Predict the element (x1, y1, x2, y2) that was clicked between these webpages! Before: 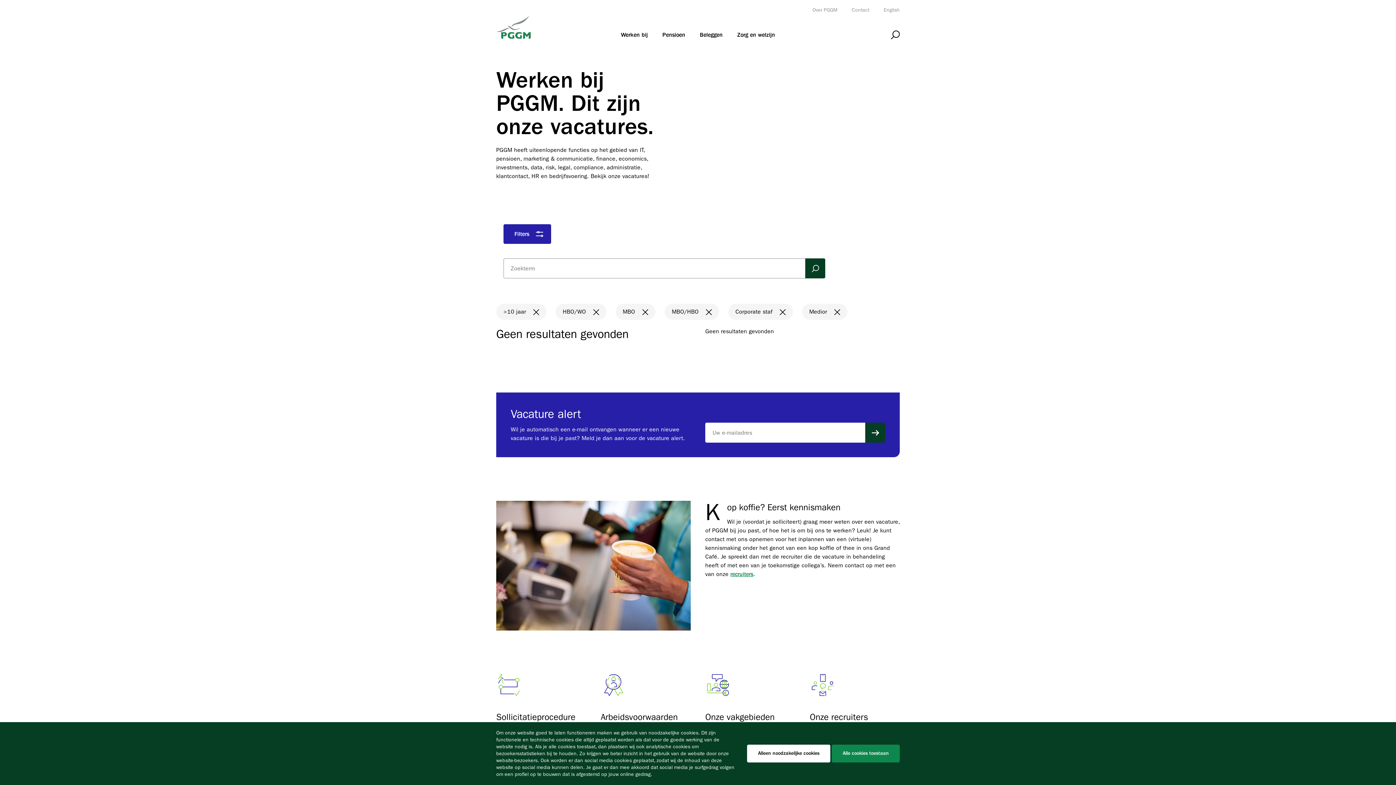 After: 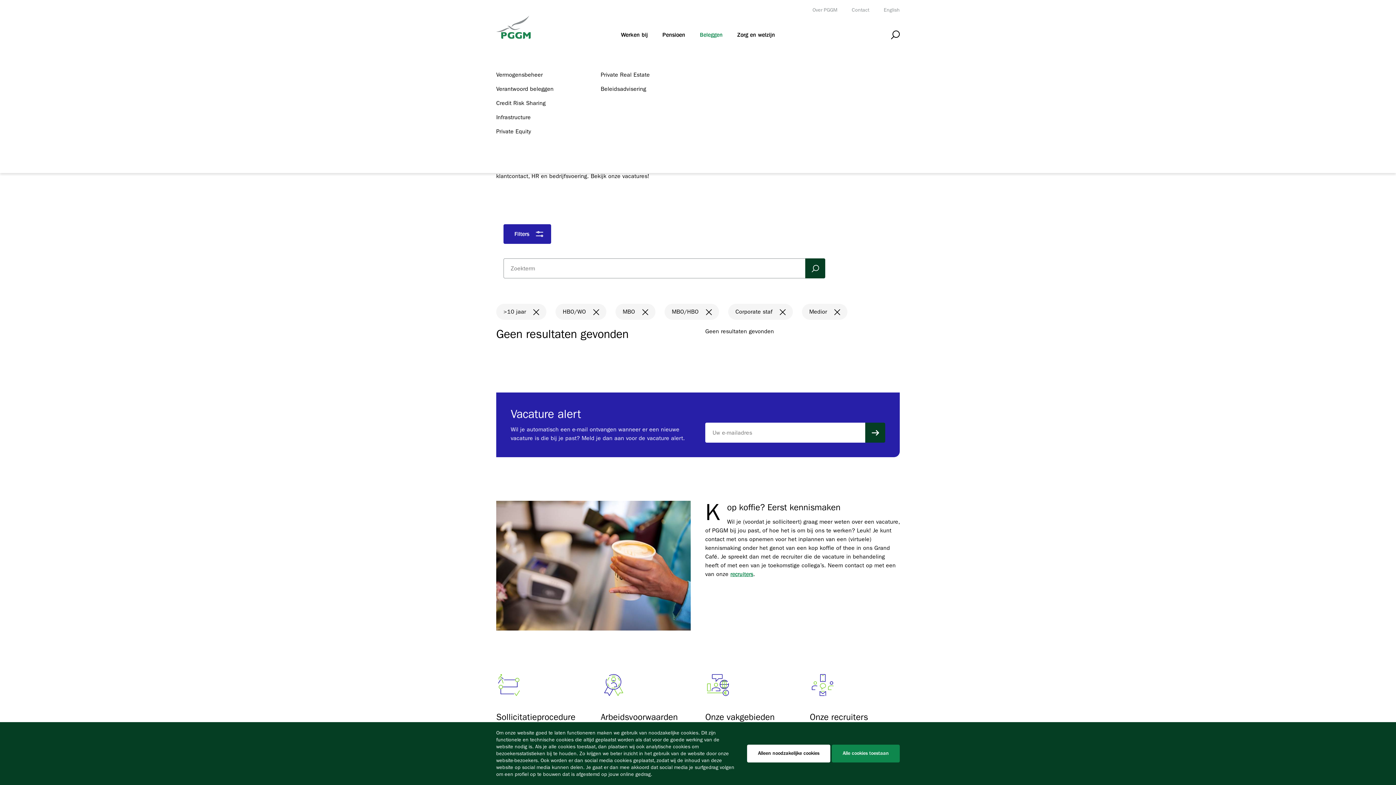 Action: bbox: (692, 19, 730, 50) label: Beleggen